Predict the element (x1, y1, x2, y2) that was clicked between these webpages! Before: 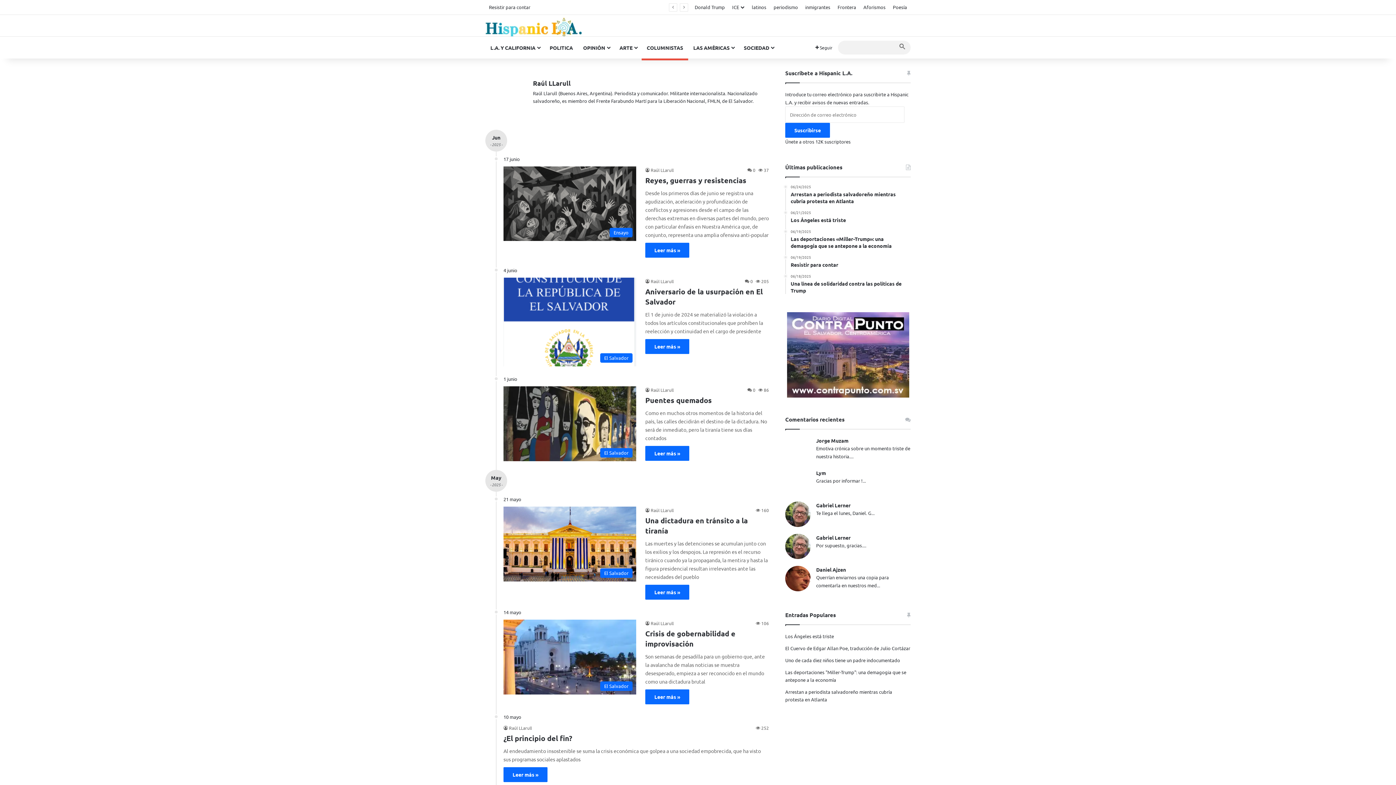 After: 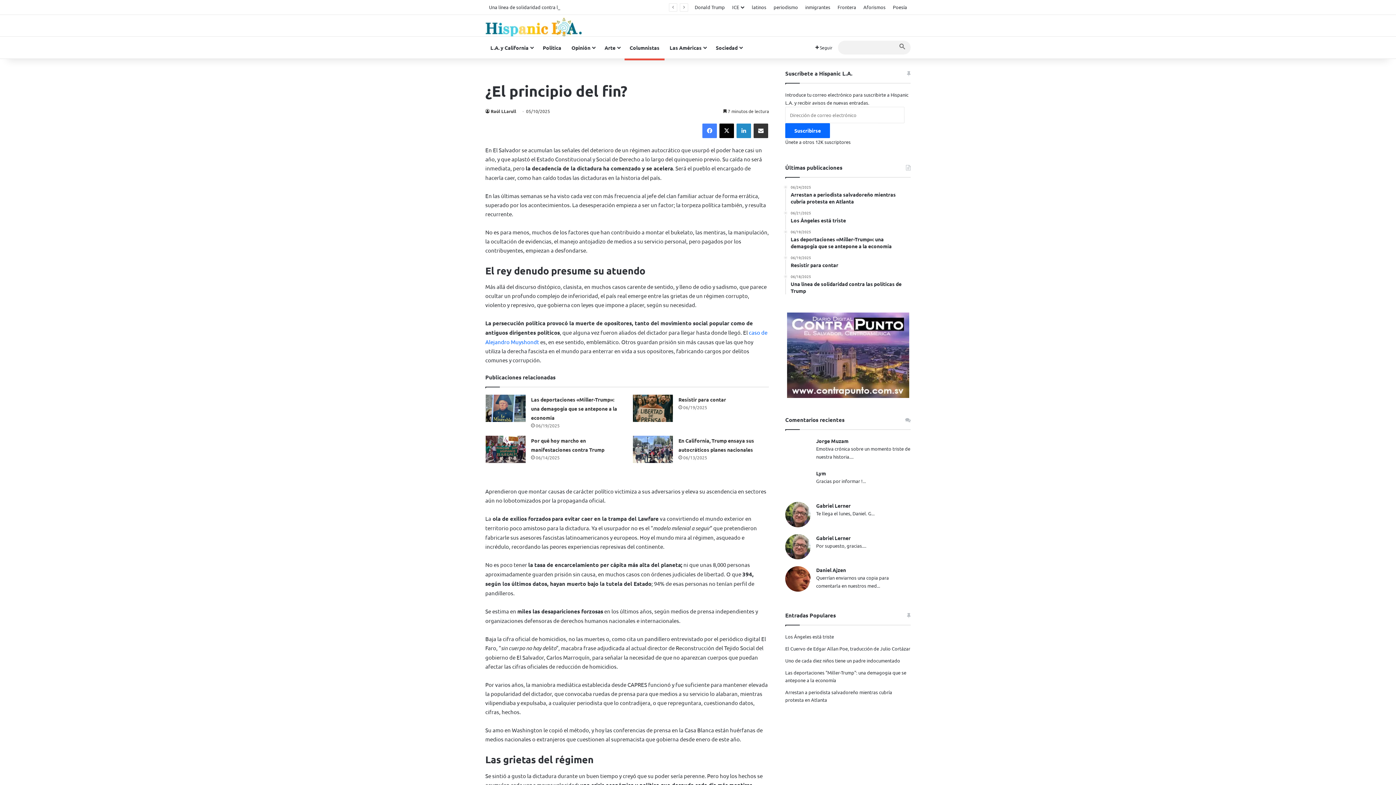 Action: bbox: (503, 767, 547, 782) label: Leer más »